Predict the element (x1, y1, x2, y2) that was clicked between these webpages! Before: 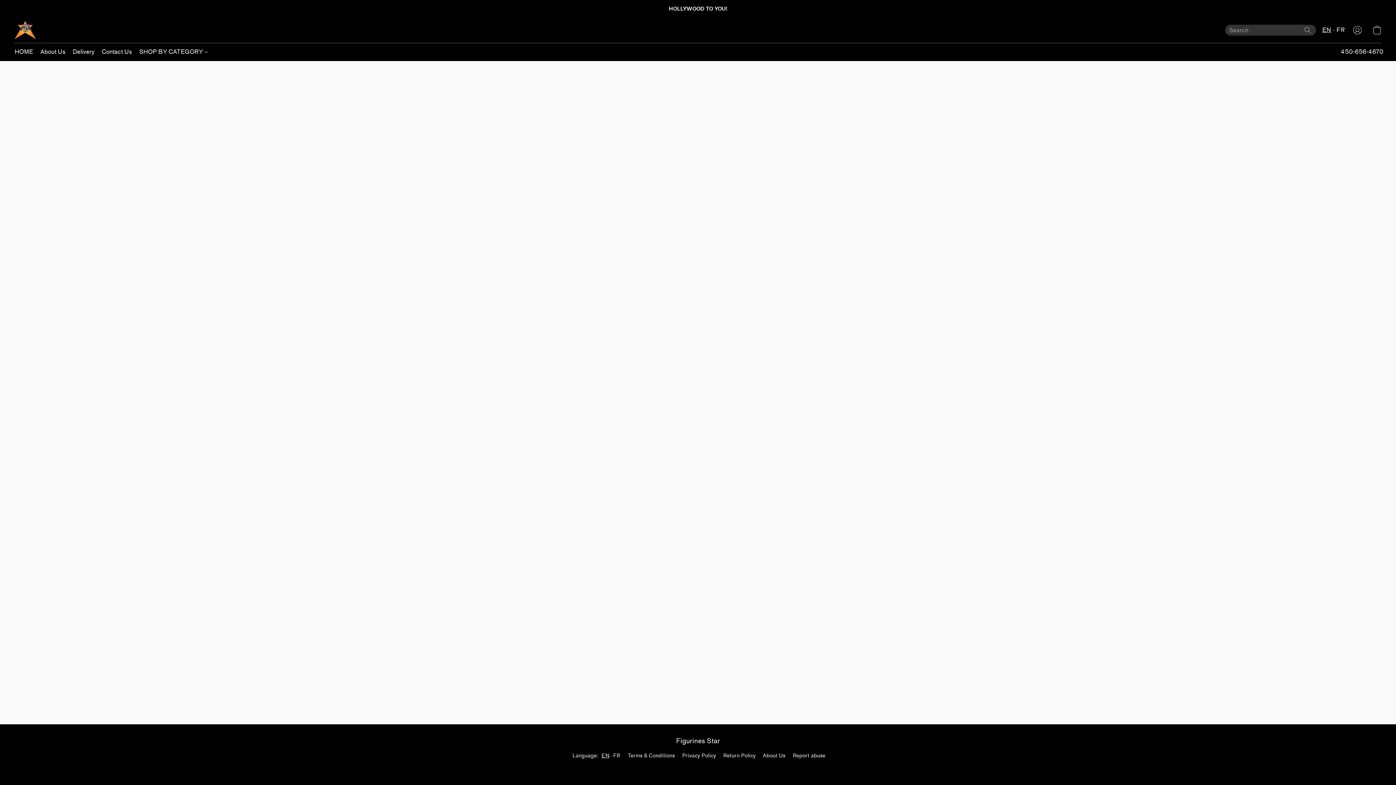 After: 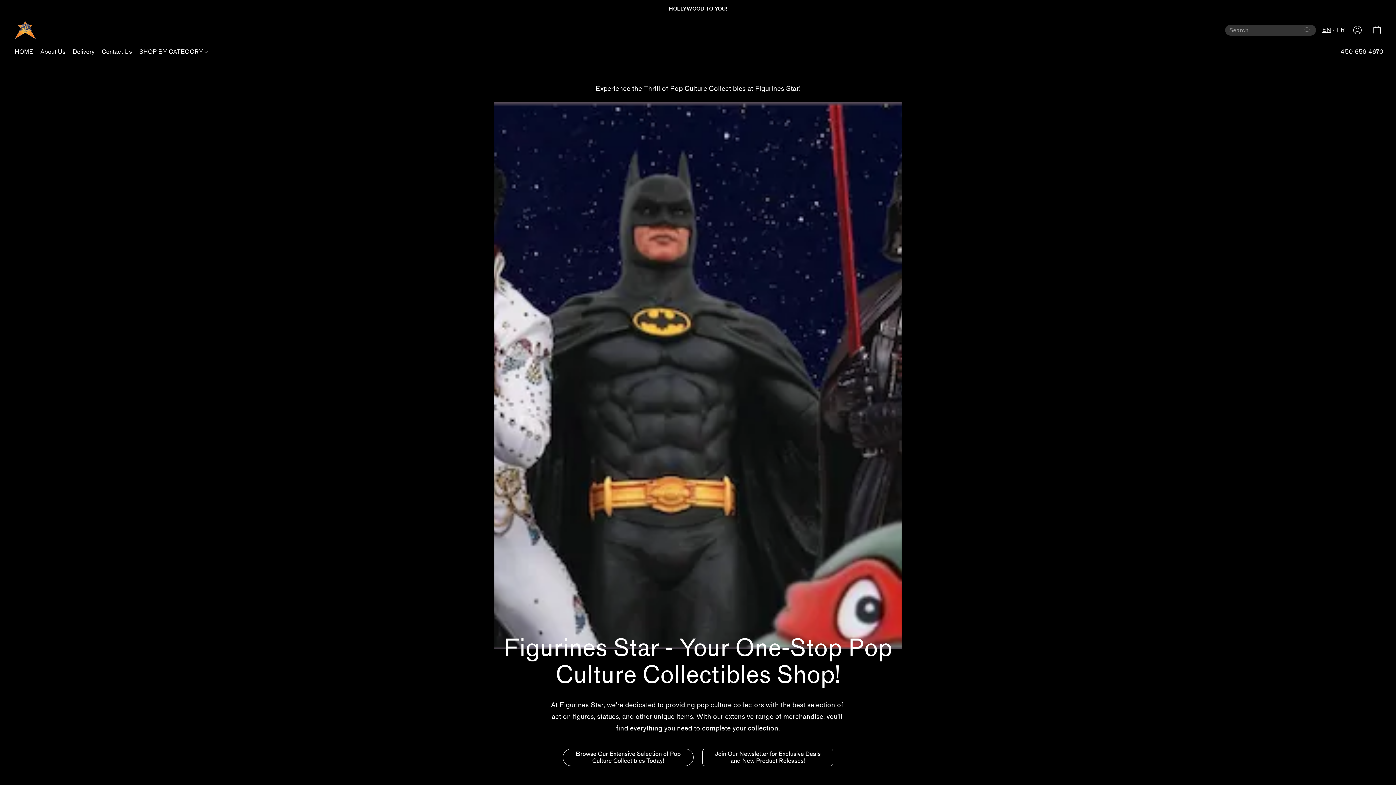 Action: bbox: (14, 45, 36, 58) label: HOME